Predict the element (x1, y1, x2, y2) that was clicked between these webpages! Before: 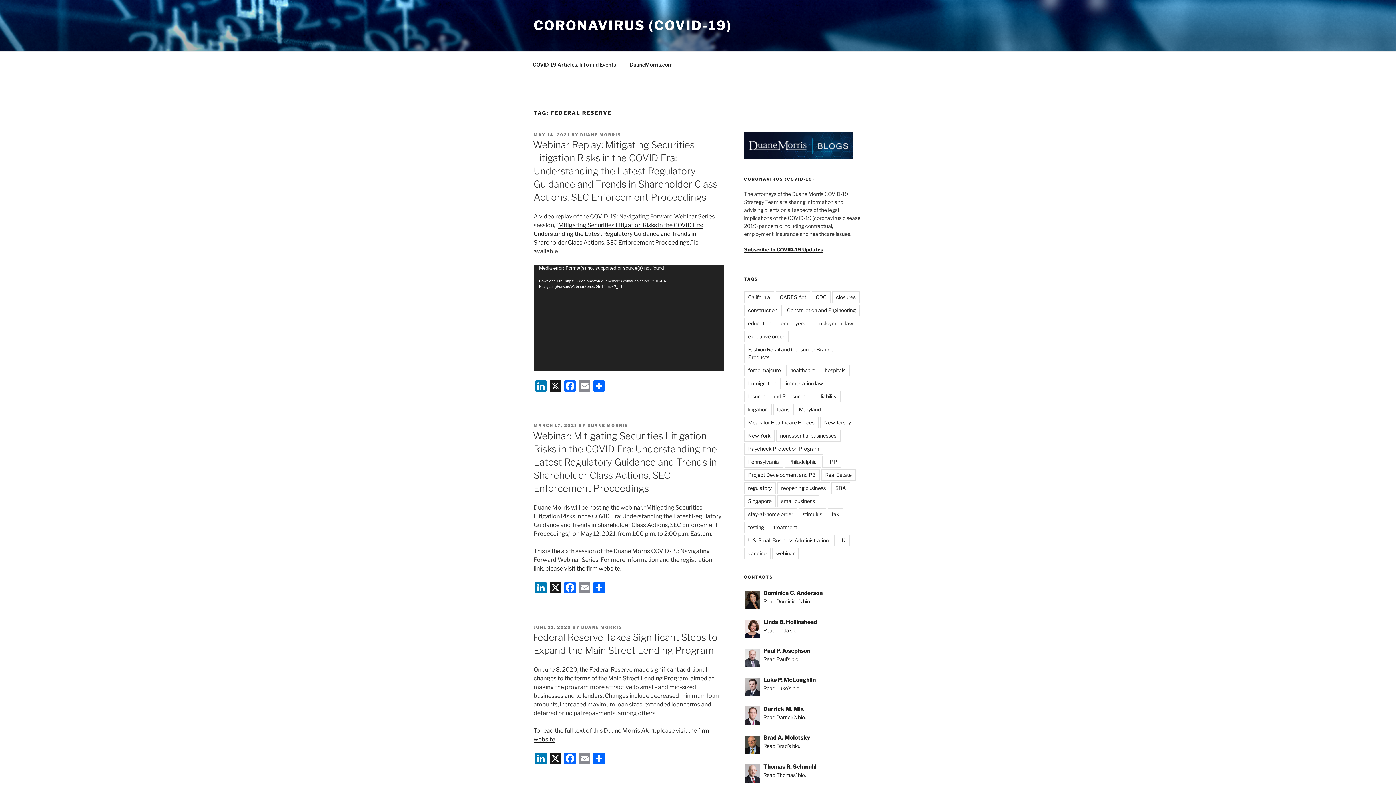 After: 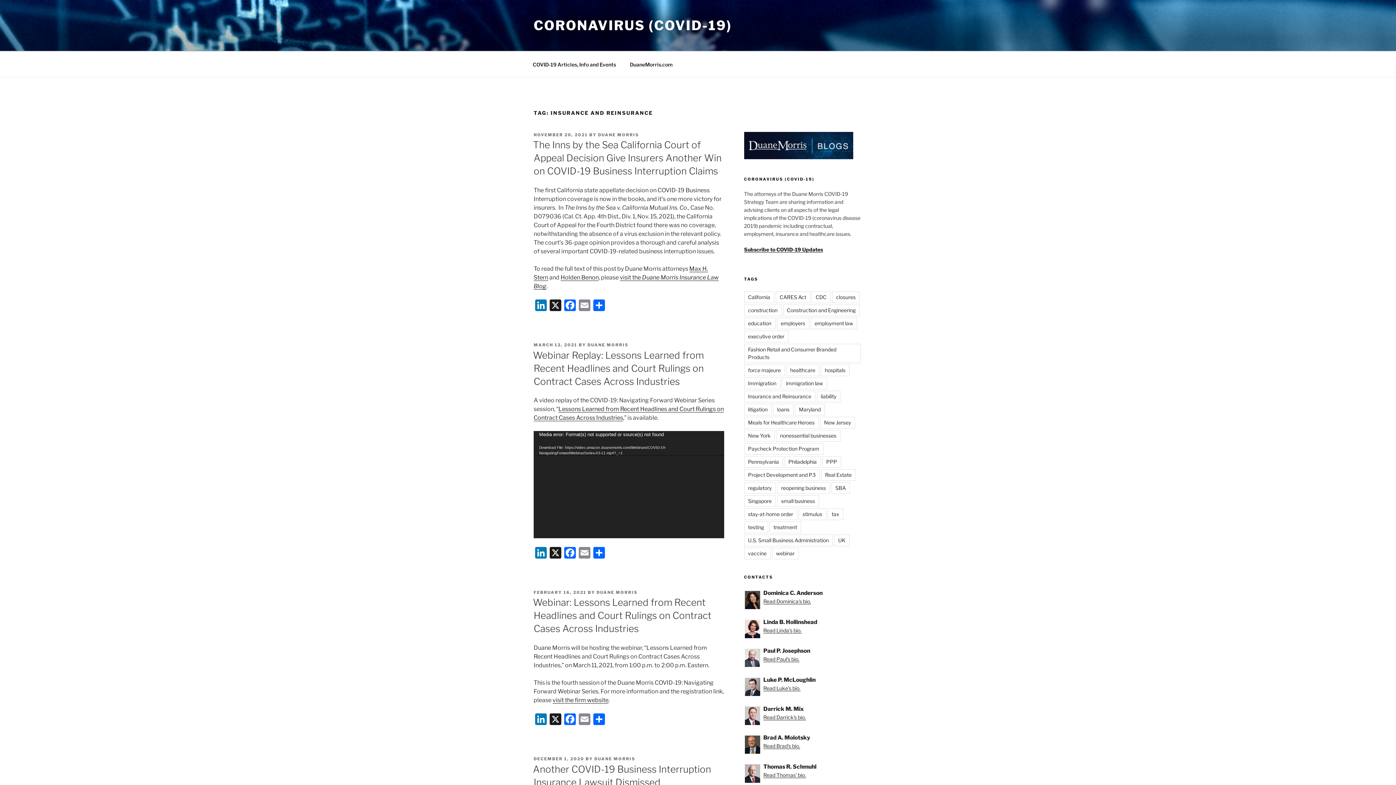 Action: label: Insurance and Reinsurance bbox: (744, 390, 815, 402)